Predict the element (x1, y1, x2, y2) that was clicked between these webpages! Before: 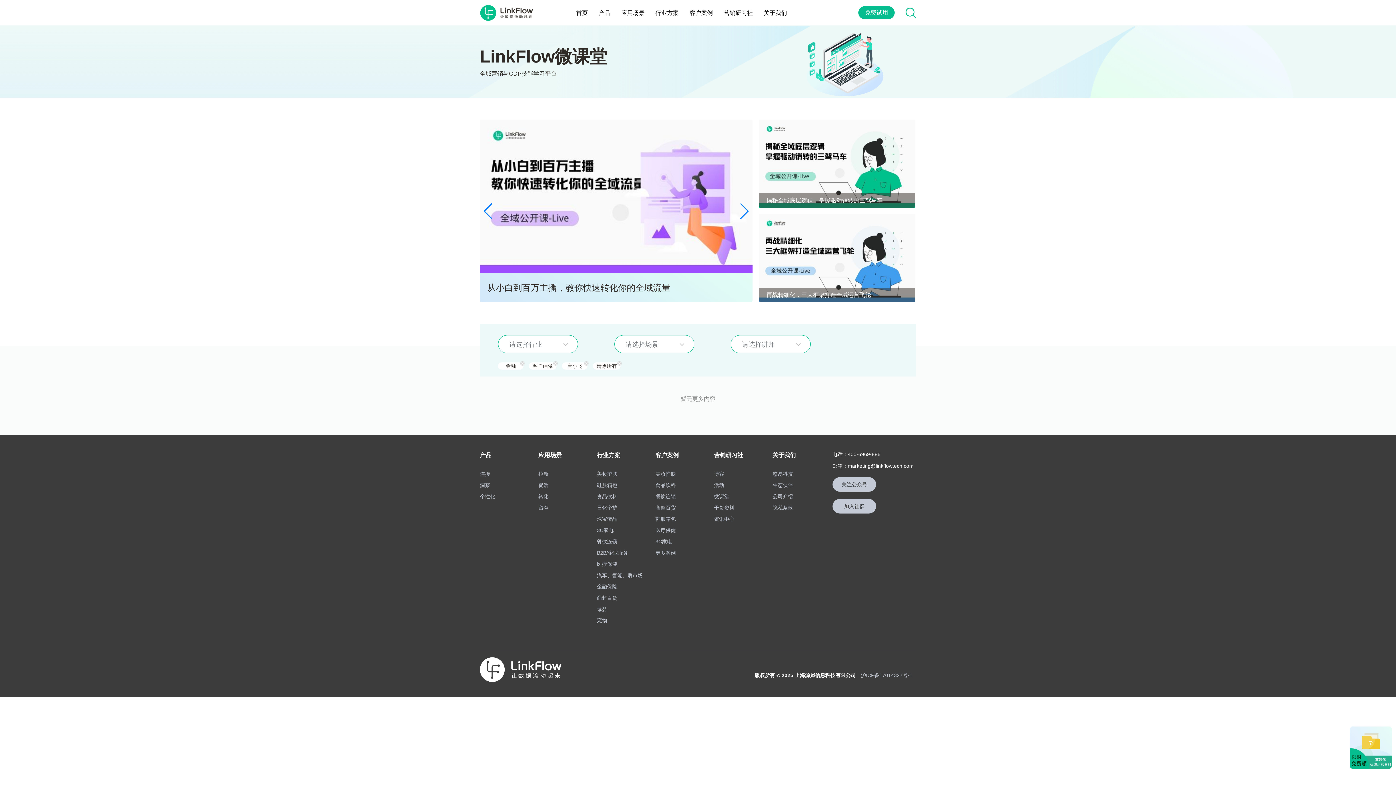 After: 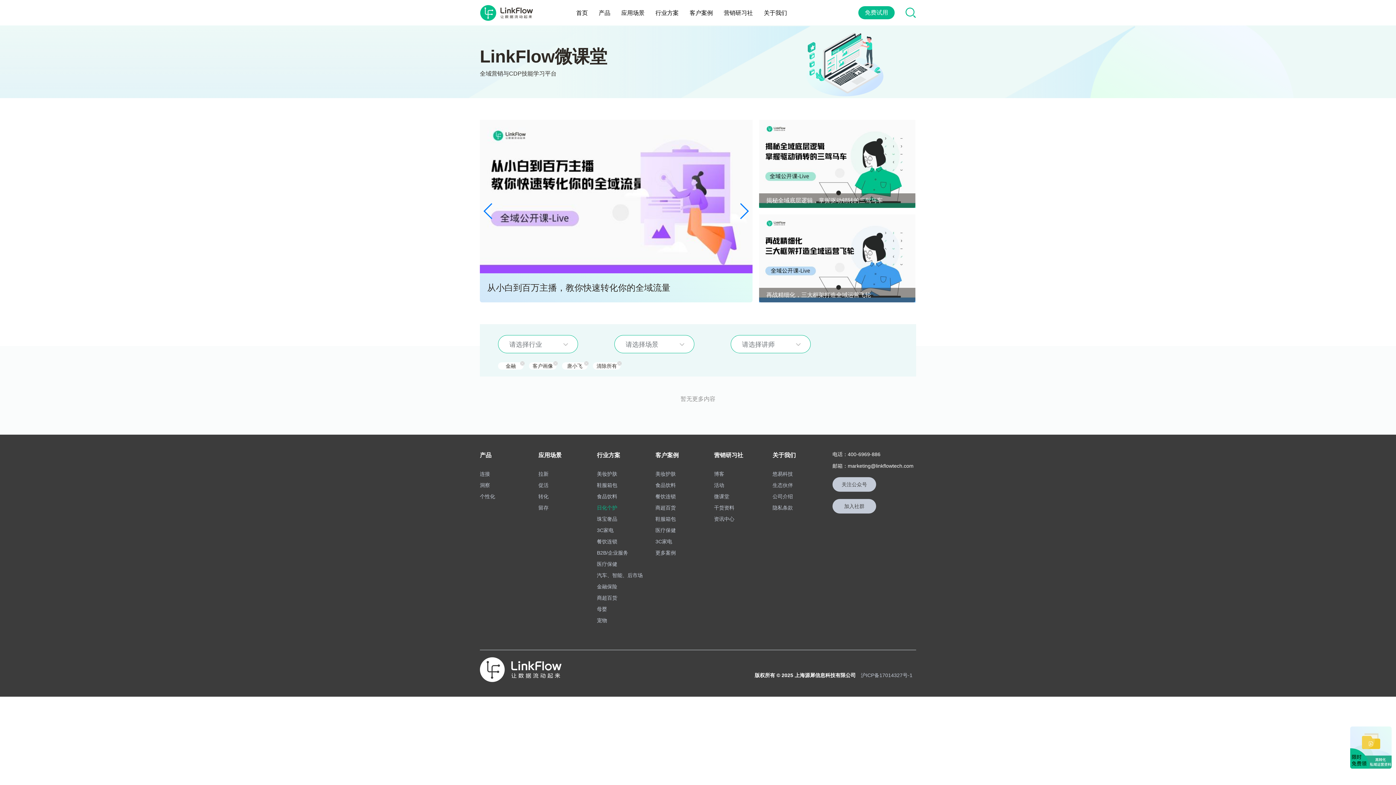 Action: label: 日化个护 bbox: (597, 504, 617, 512)